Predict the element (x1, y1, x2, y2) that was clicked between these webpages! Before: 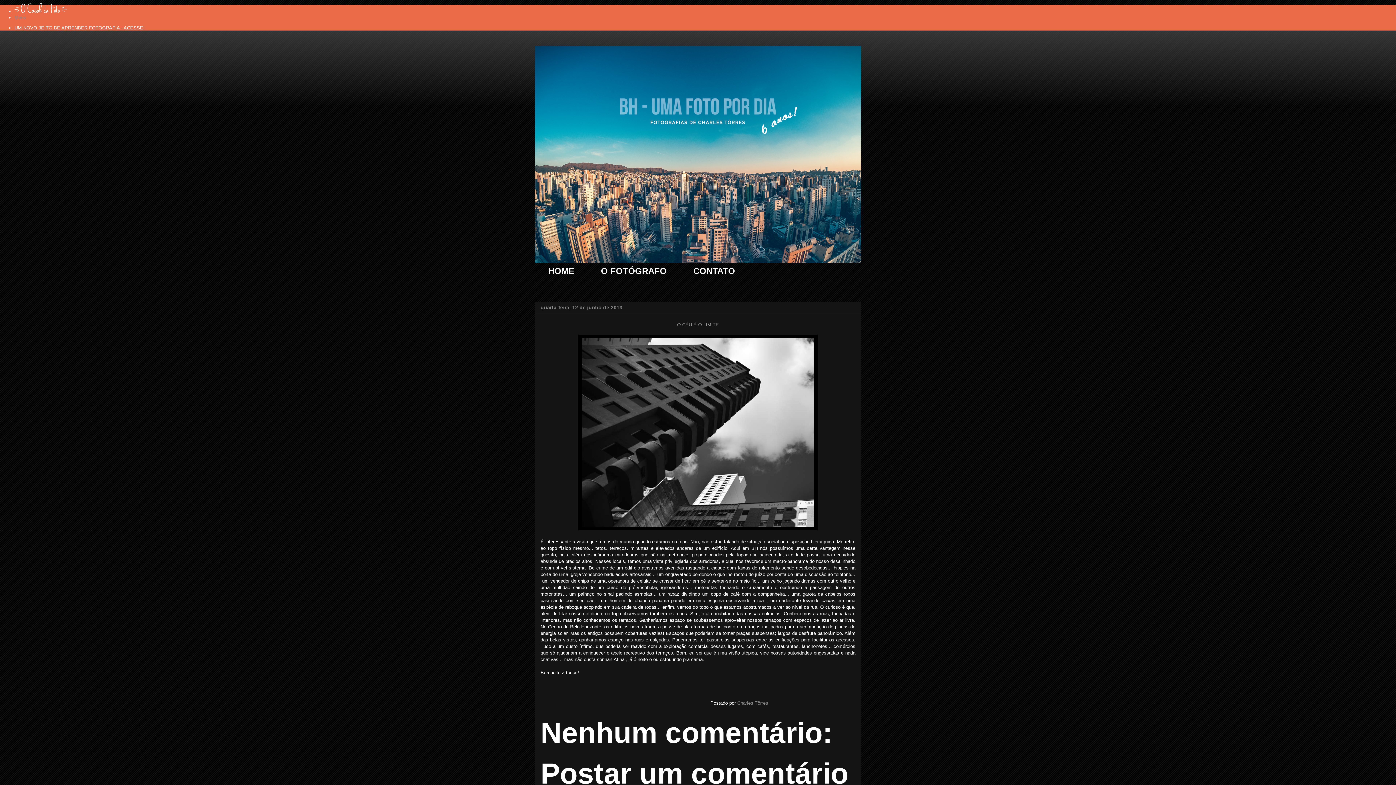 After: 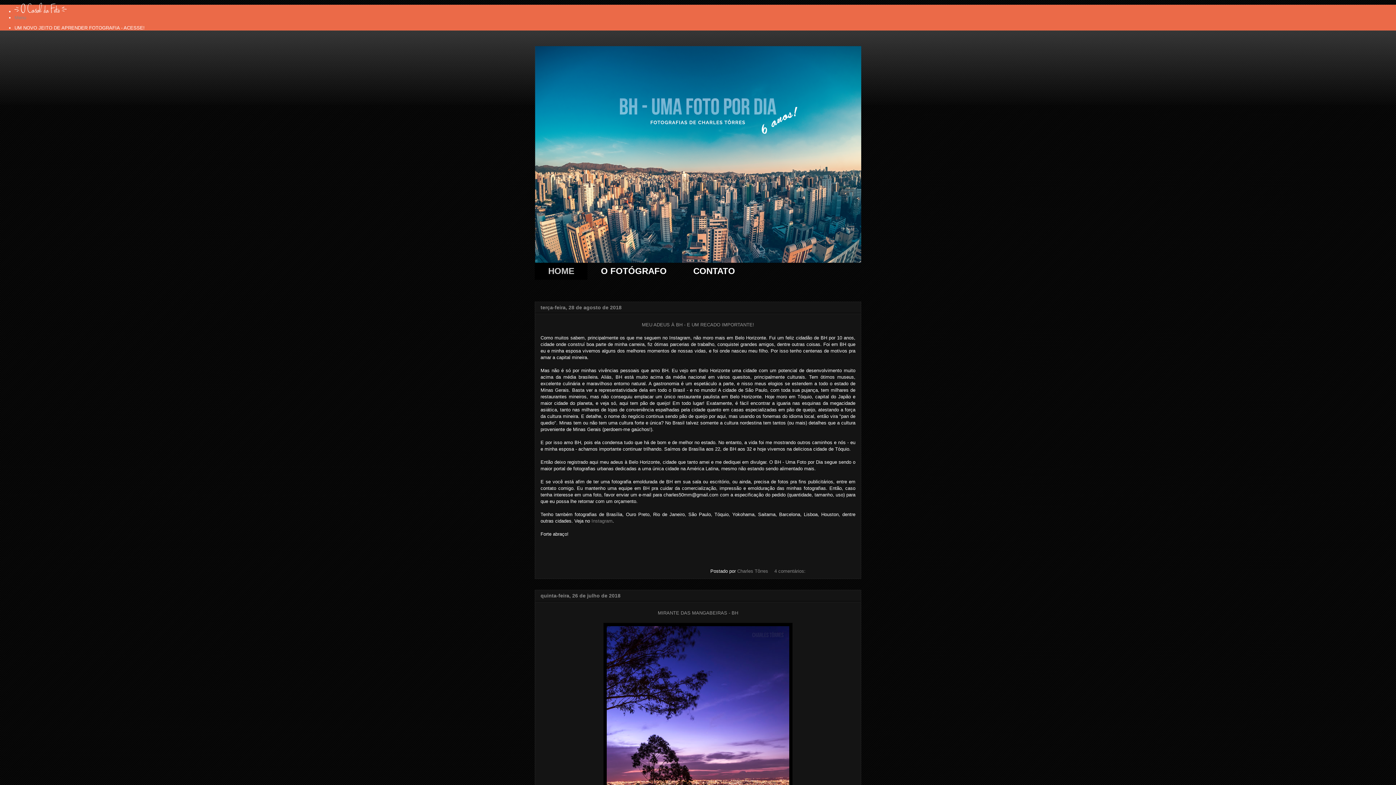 Action: bbox: (534, 46, 861, 262)